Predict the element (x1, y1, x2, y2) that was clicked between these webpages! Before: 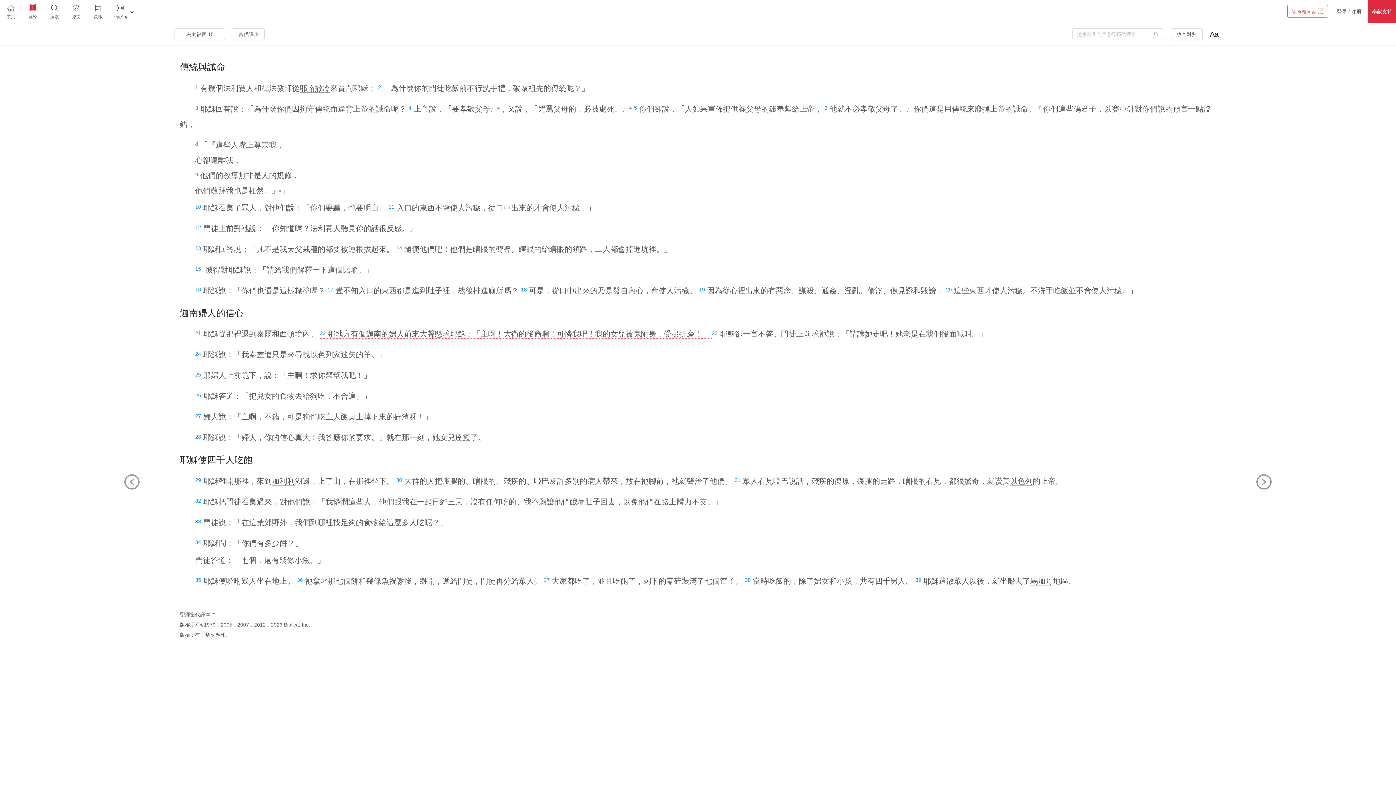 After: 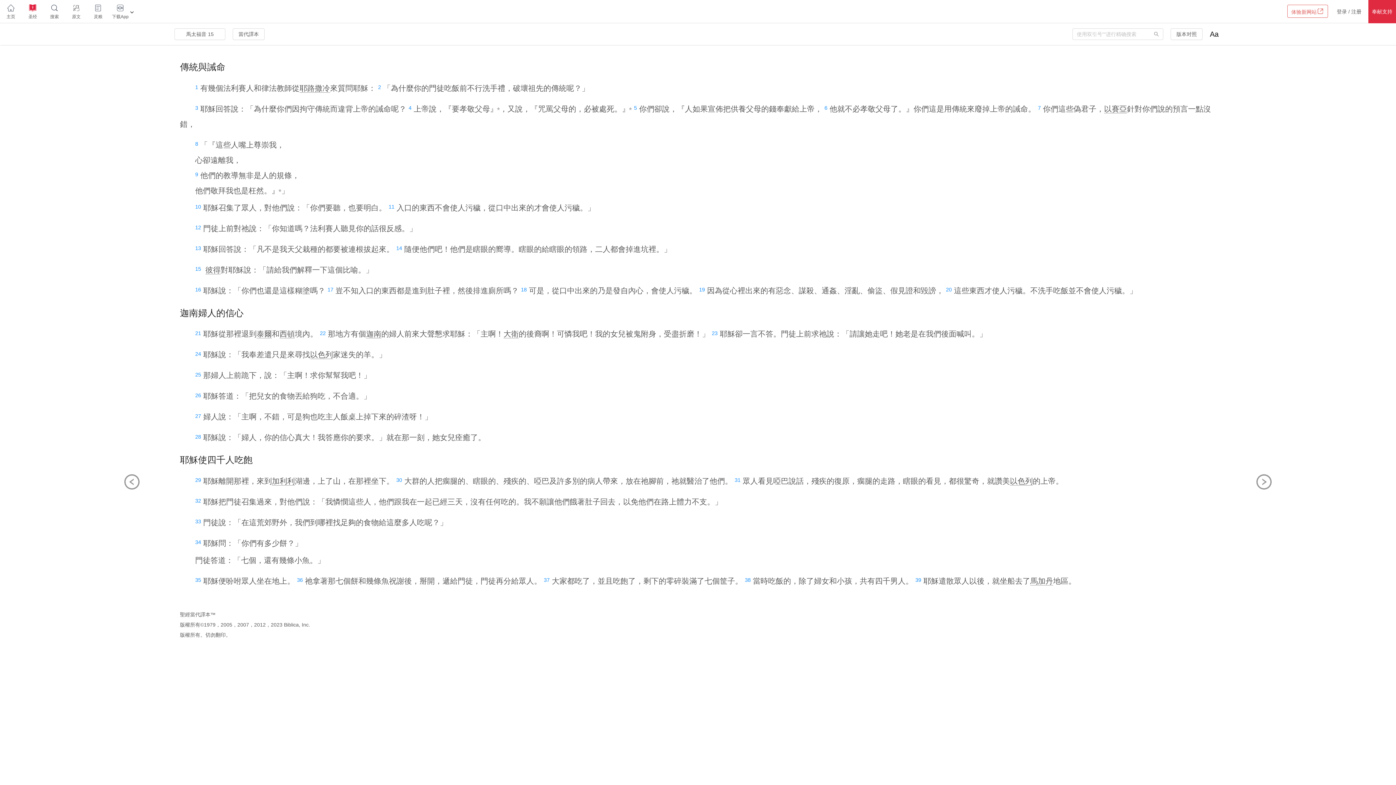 Action: bbox: (21, 0, 43, 24) label: 圣经